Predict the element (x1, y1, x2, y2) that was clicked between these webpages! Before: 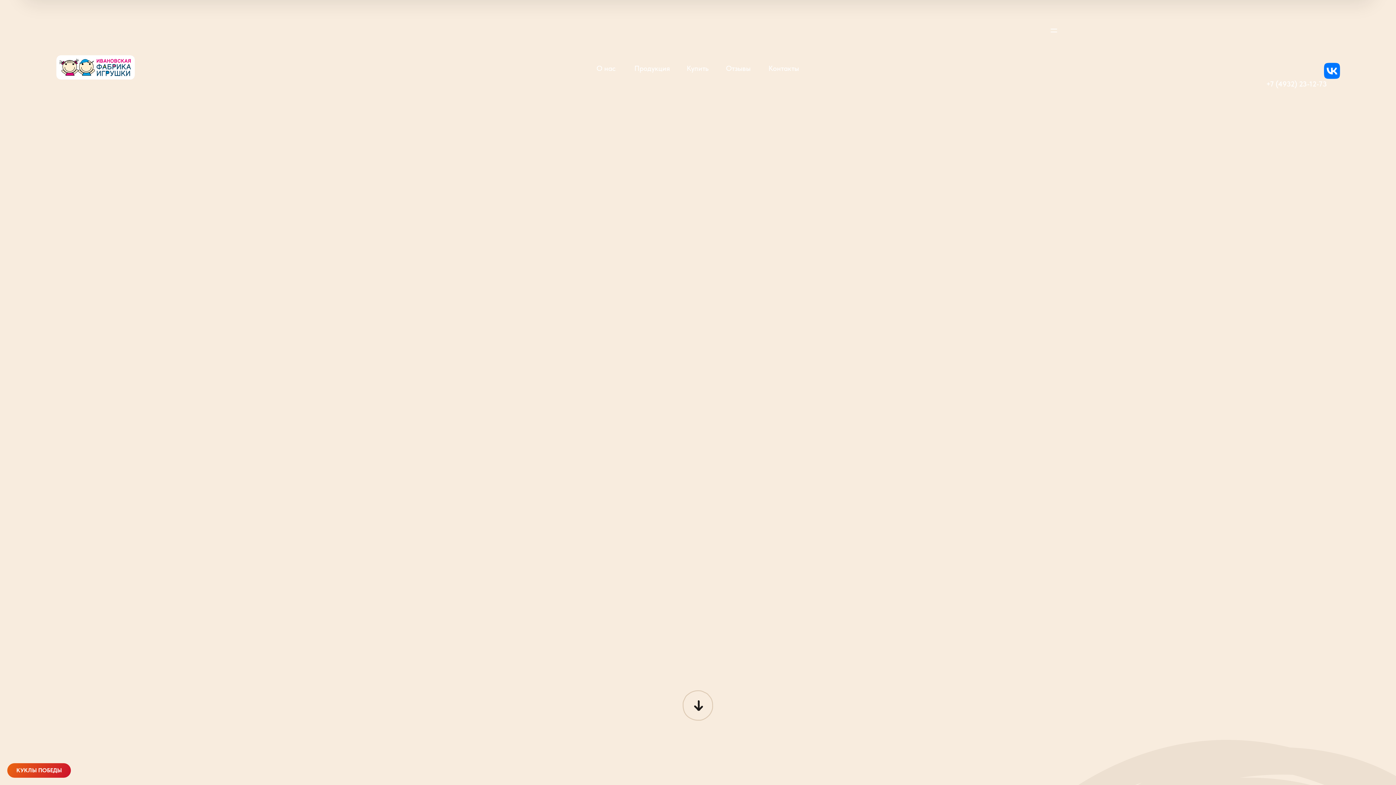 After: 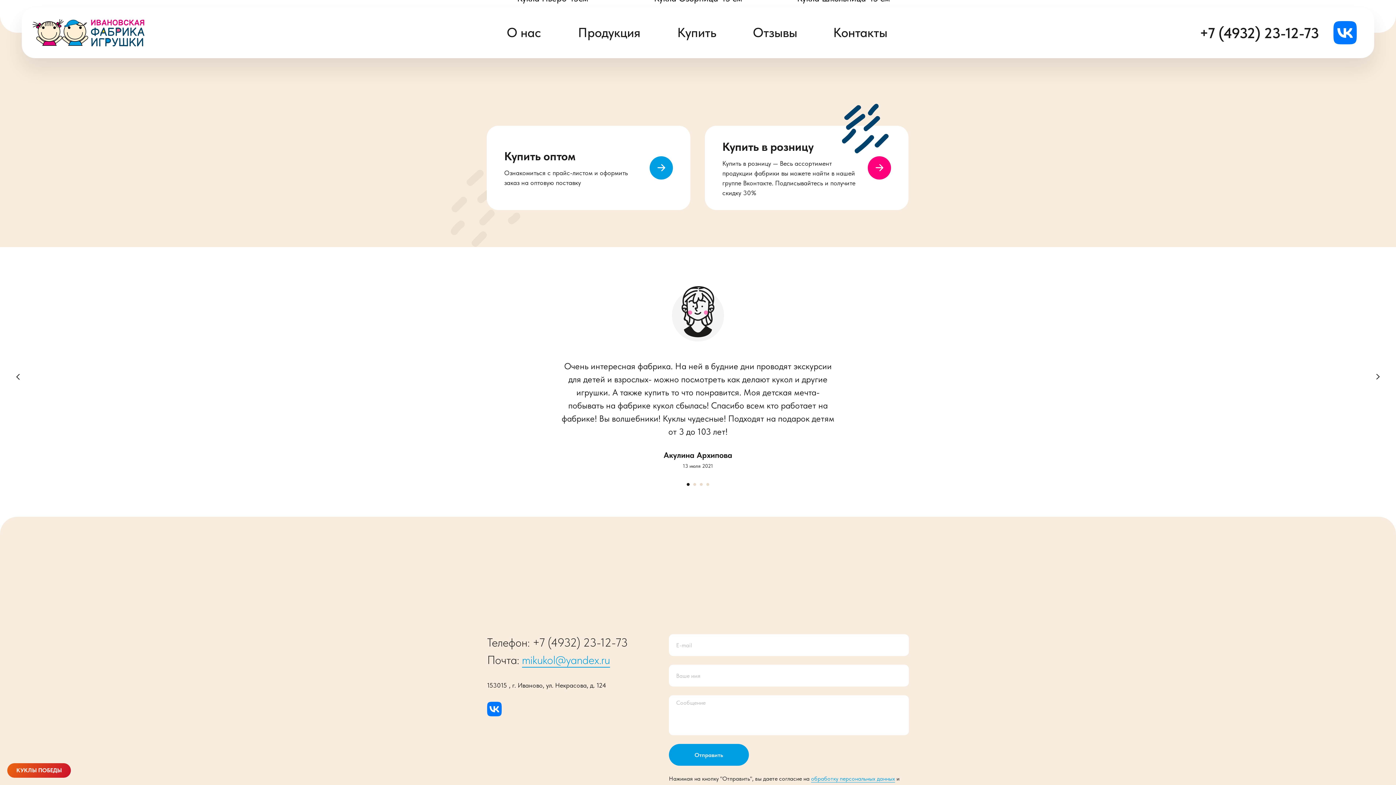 Action: label: Купить bbox: (686, 63, 708, 72)